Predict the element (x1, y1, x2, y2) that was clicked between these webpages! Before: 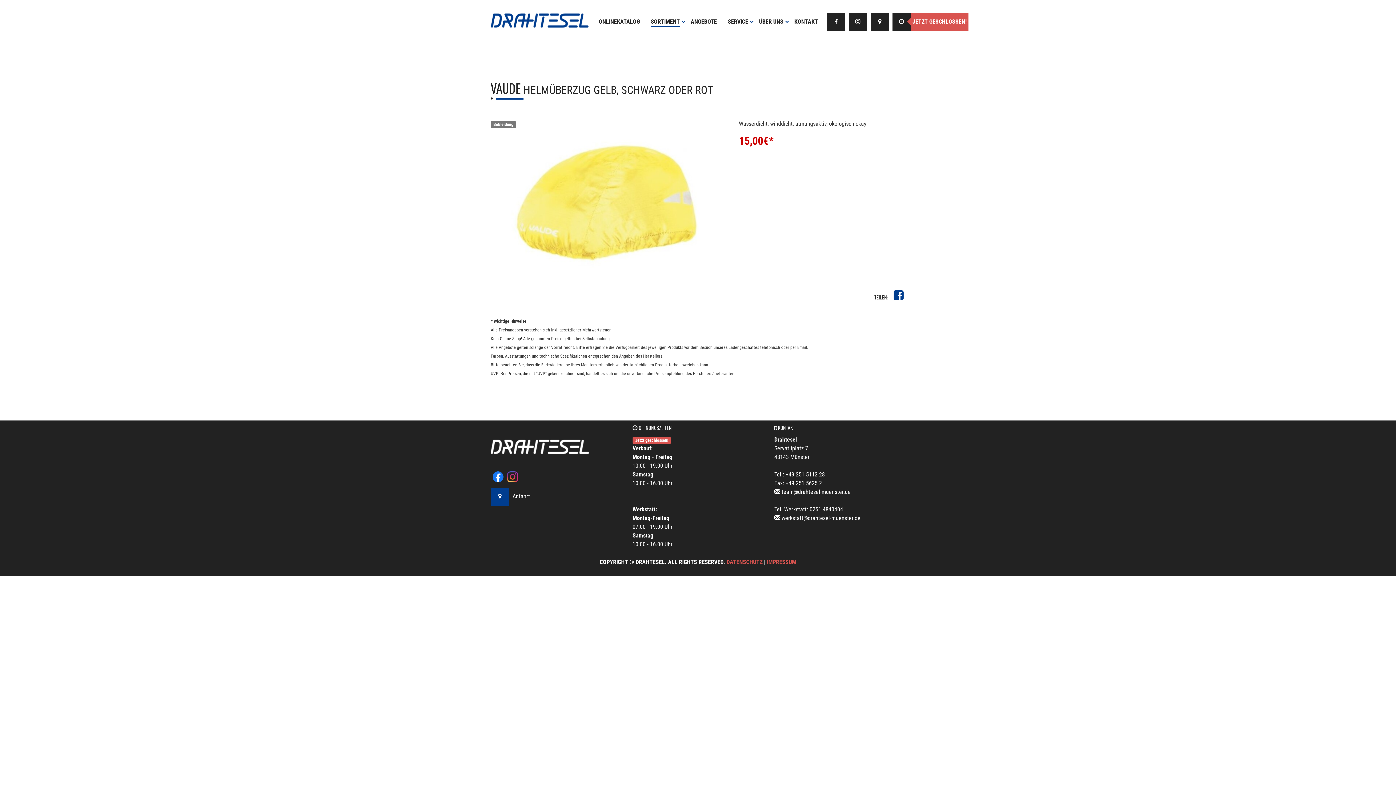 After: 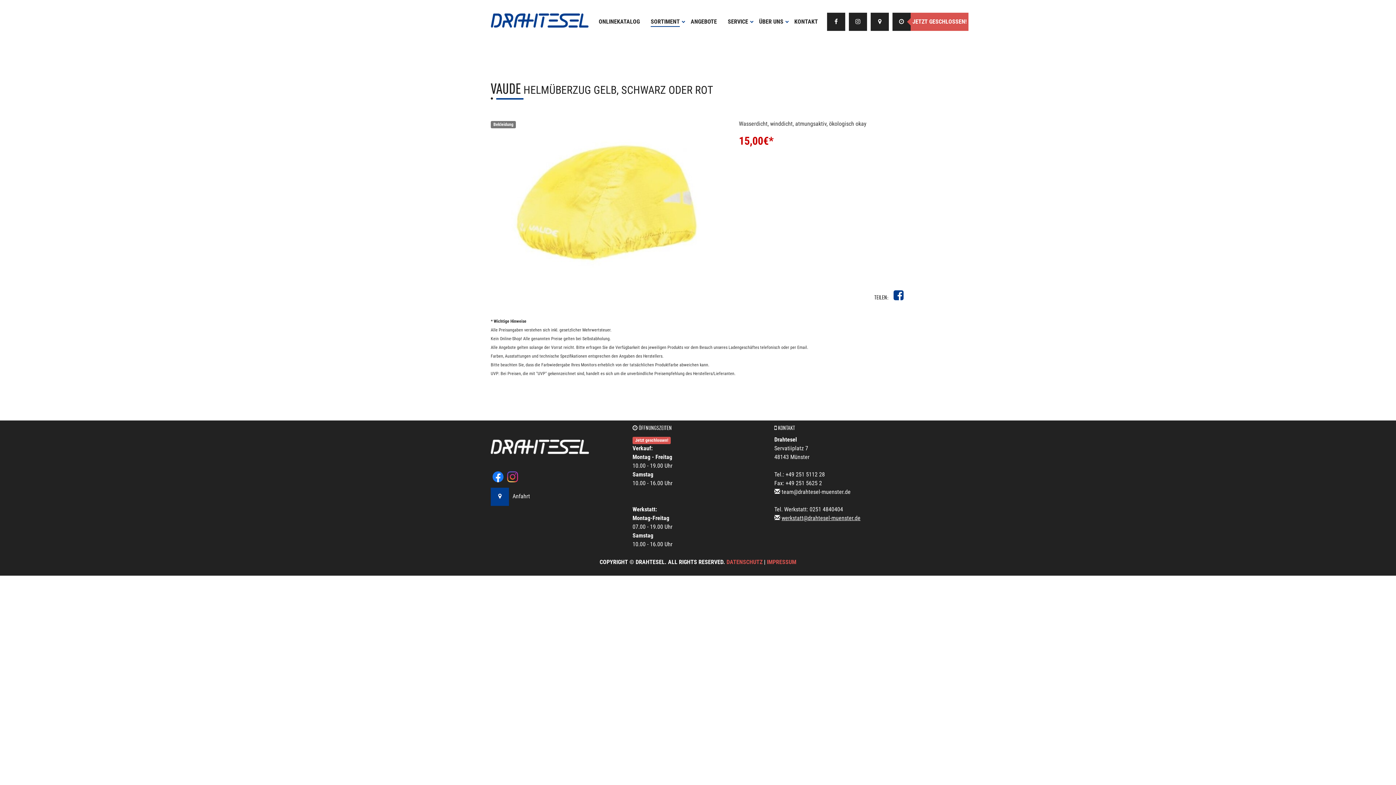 Action: label: werkstatt@drahtesel-muenster.de bbox: (781, 514, 860, 521)